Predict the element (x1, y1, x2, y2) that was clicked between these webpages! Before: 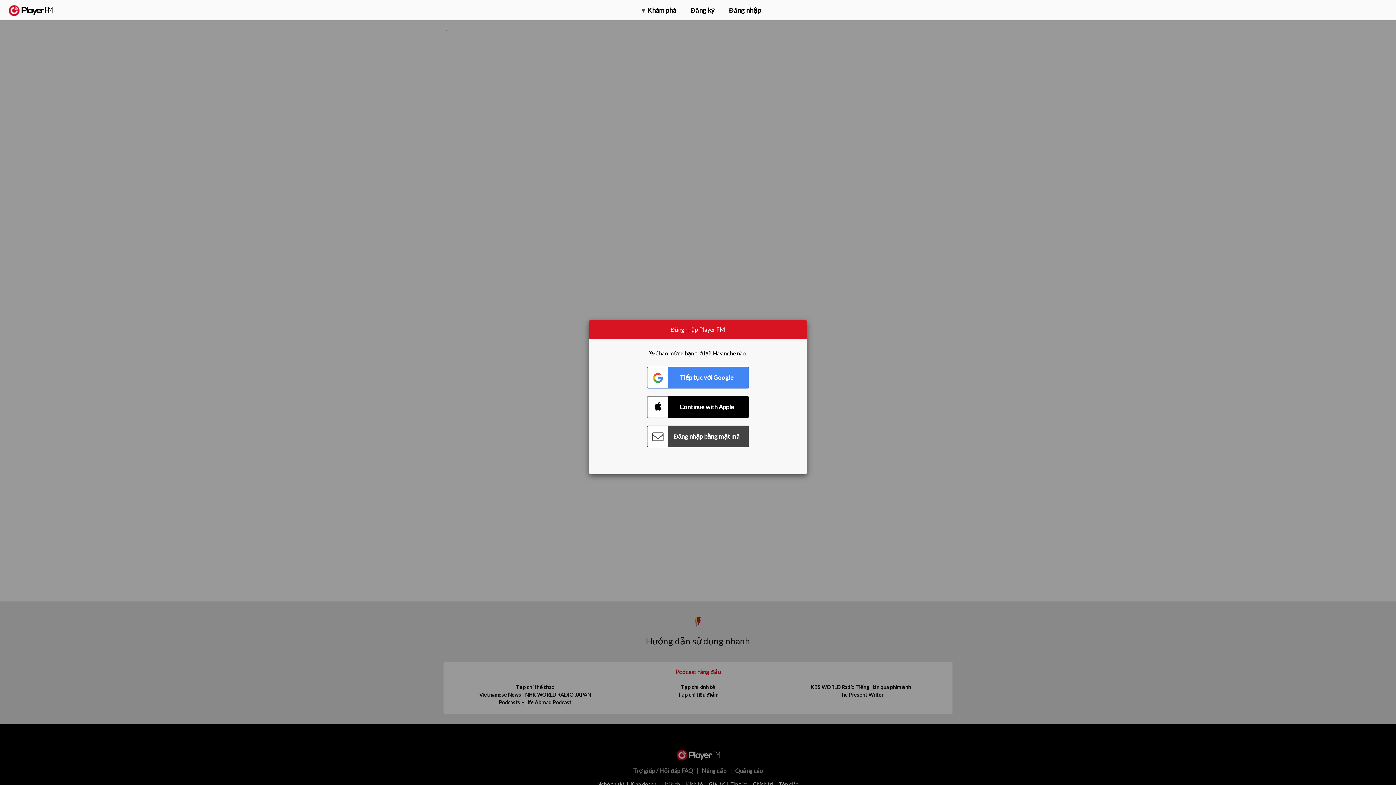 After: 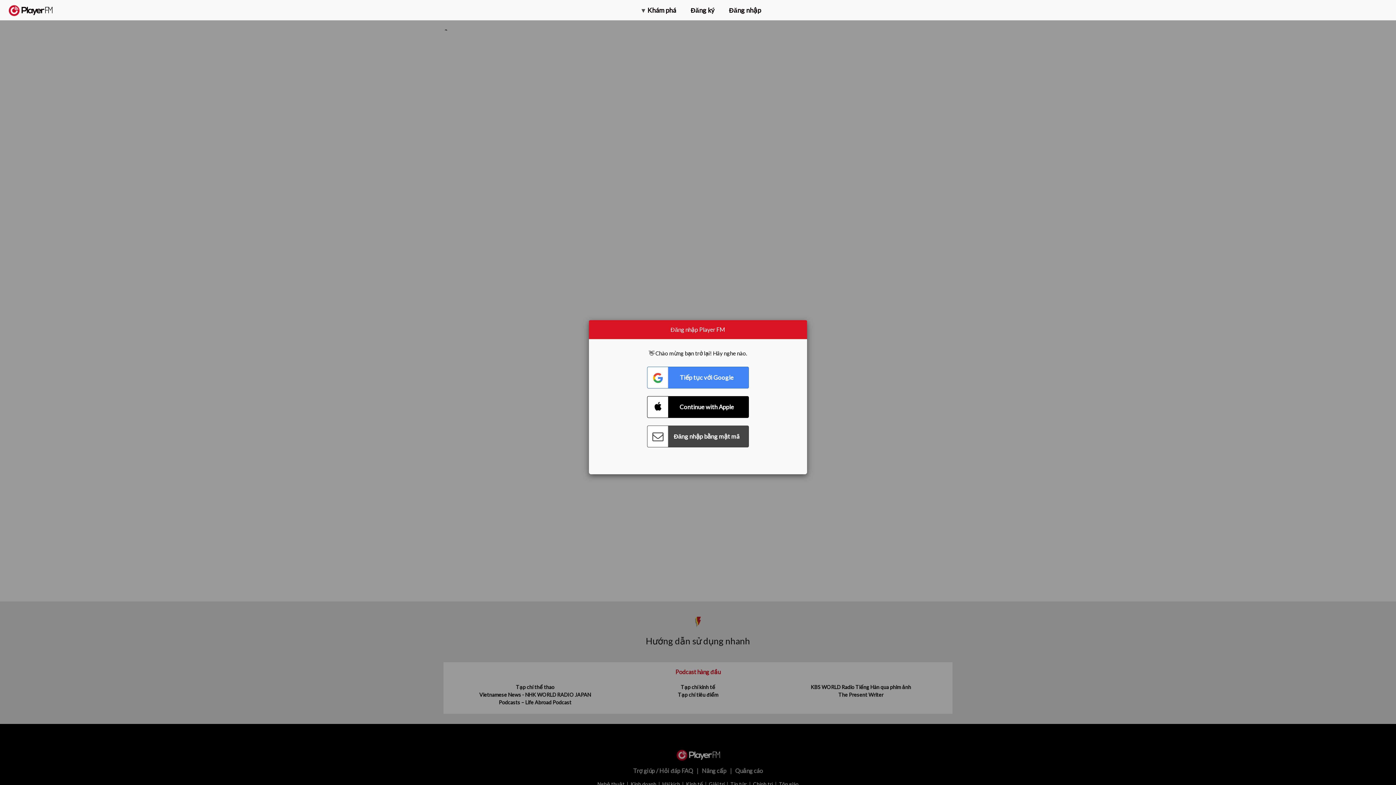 Action: label: Tìm kiếm bbox: (1357, 5, 1365, 12)